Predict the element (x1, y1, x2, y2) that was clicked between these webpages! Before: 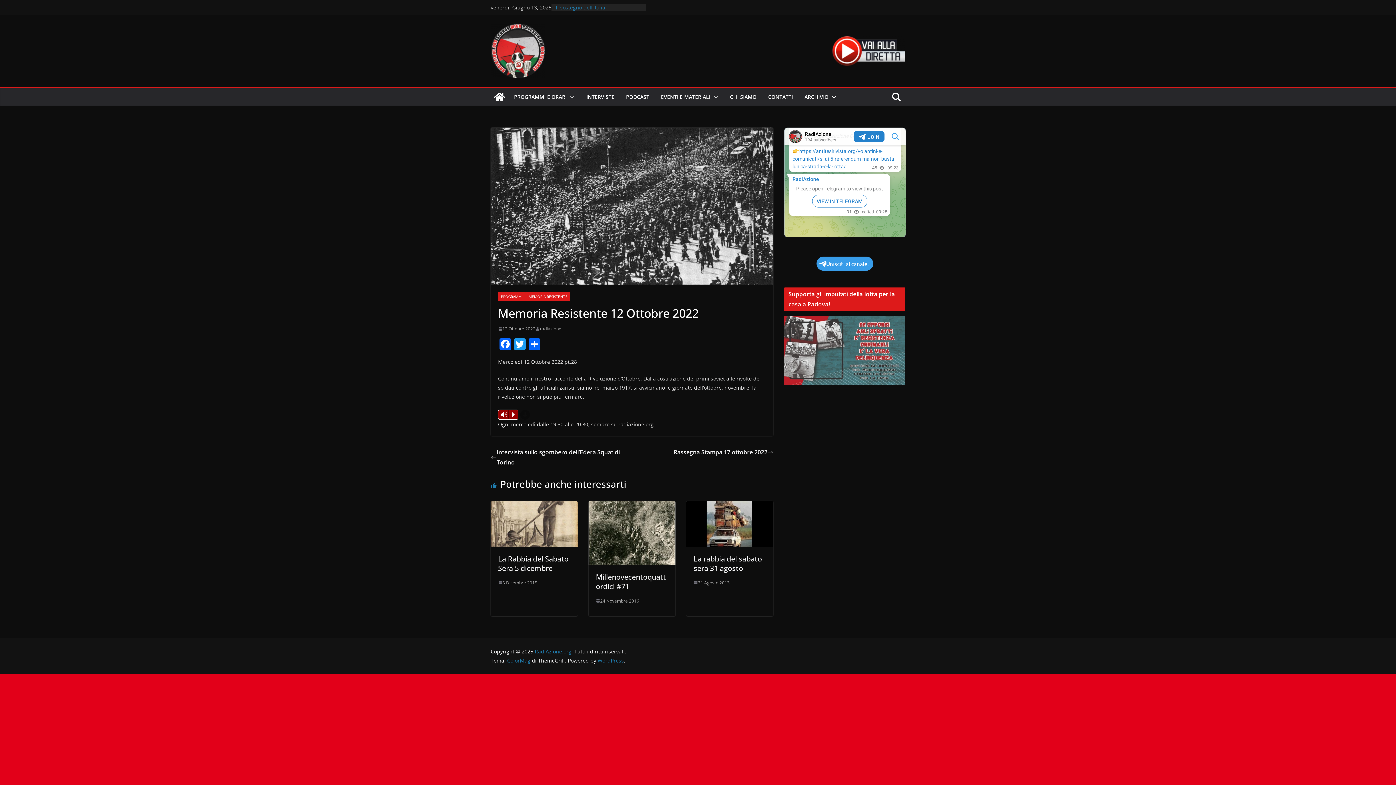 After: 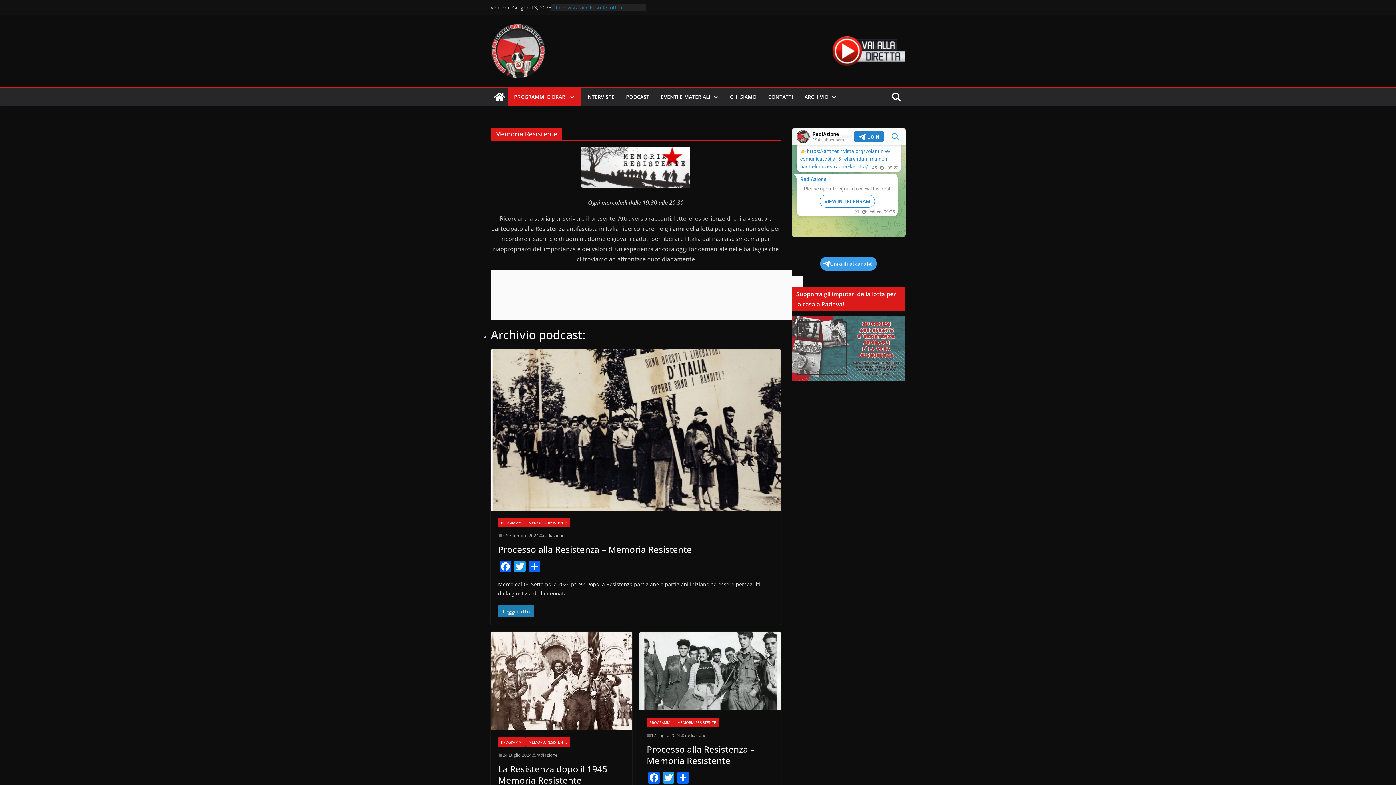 Action: bbox: (525, 292, 570, 301) label: MEMORIA RESISTENTE